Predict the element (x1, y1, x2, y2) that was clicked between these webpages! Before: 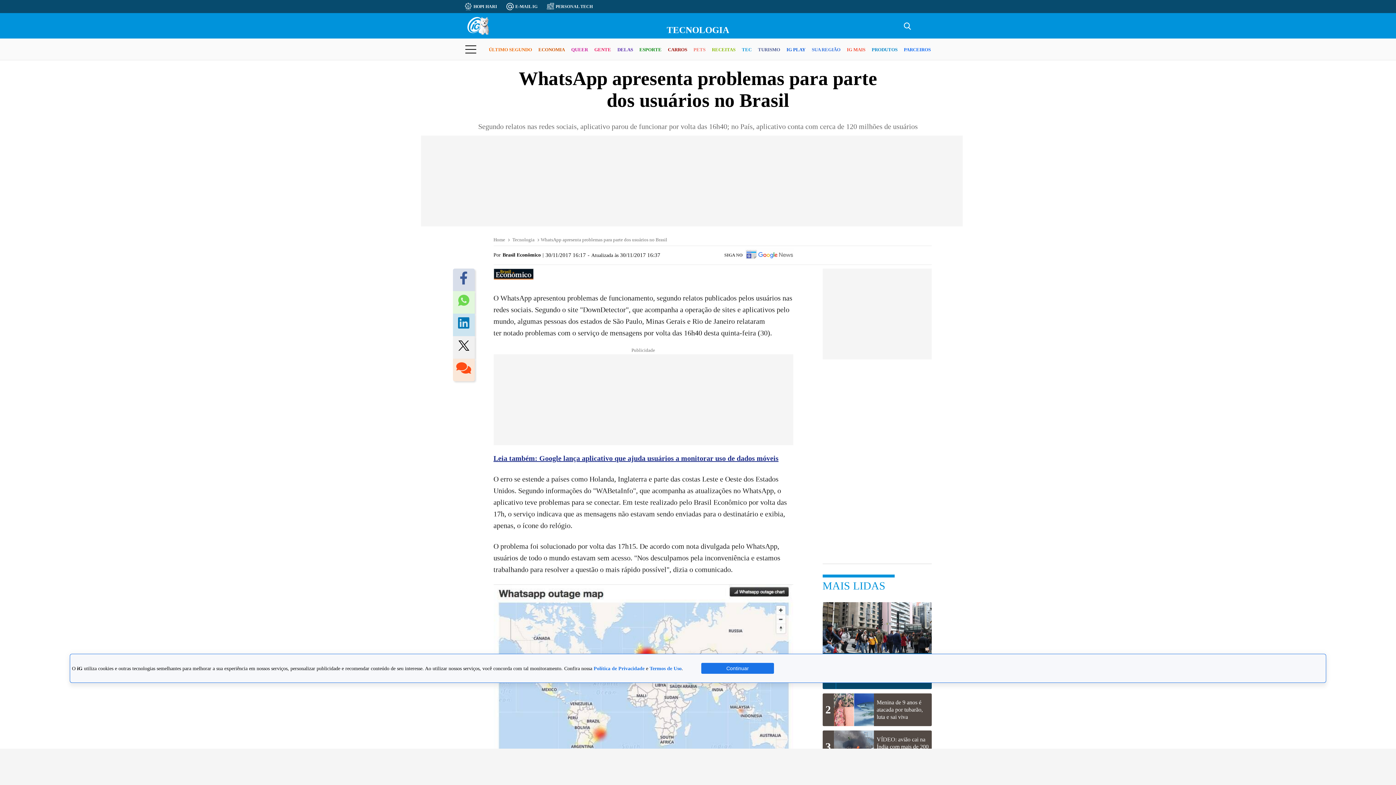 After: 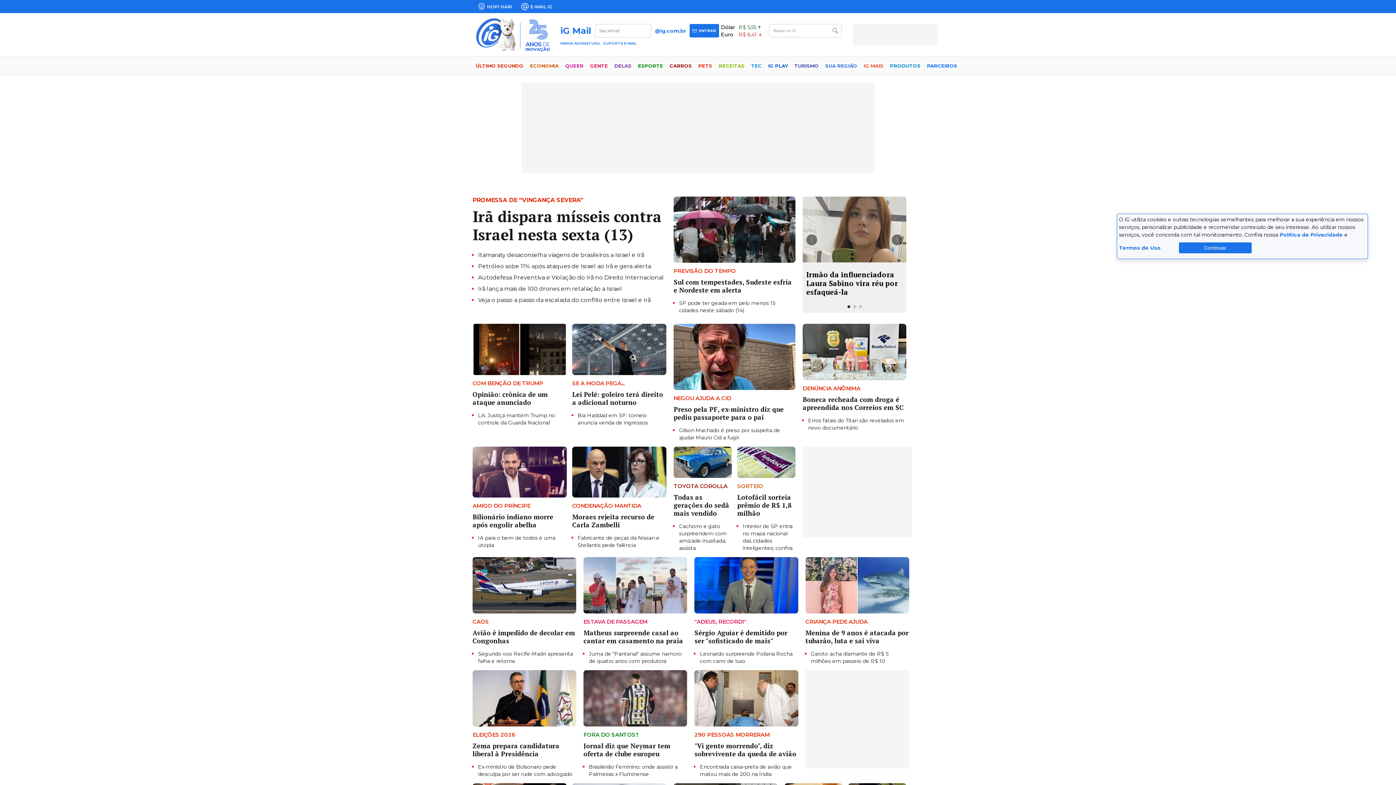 Action: bbox: (464, 15, 491, 36)